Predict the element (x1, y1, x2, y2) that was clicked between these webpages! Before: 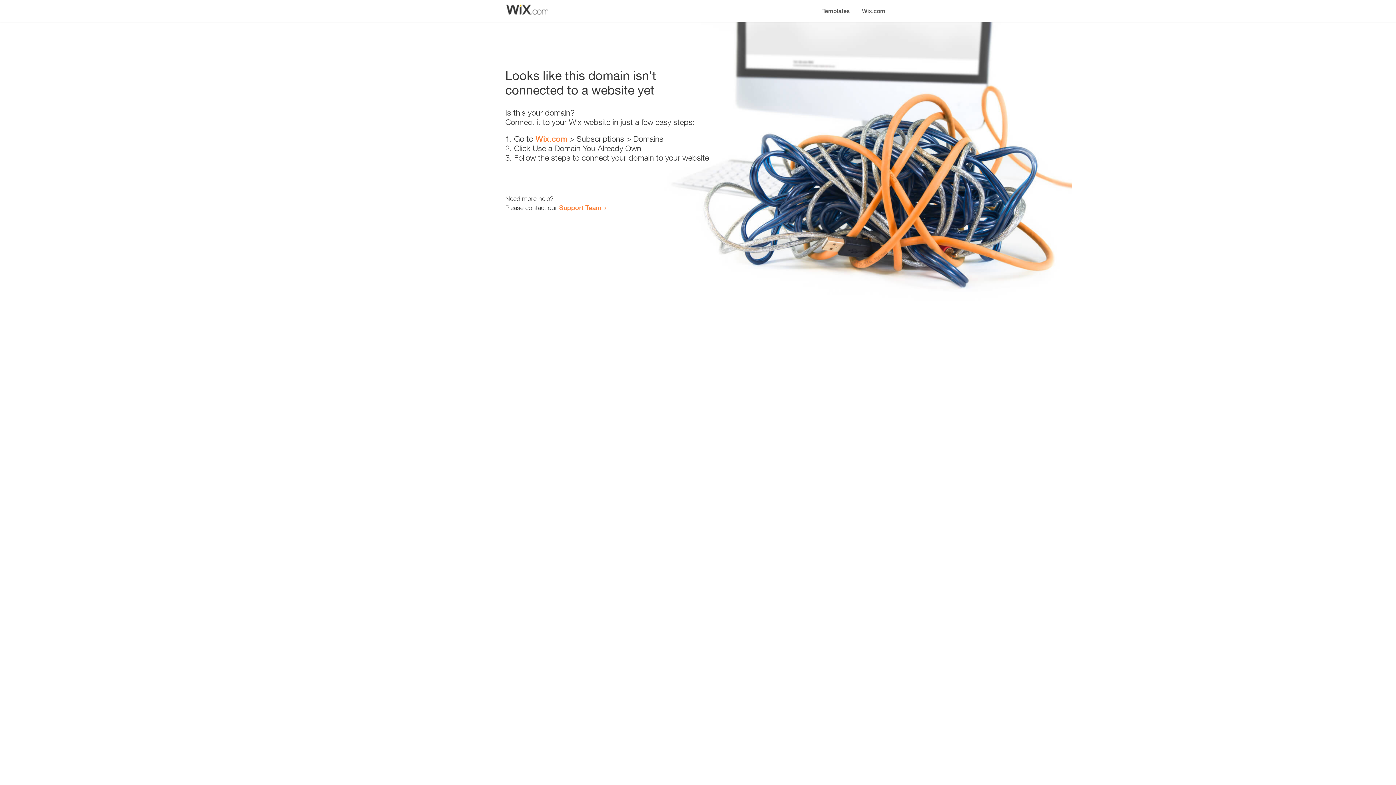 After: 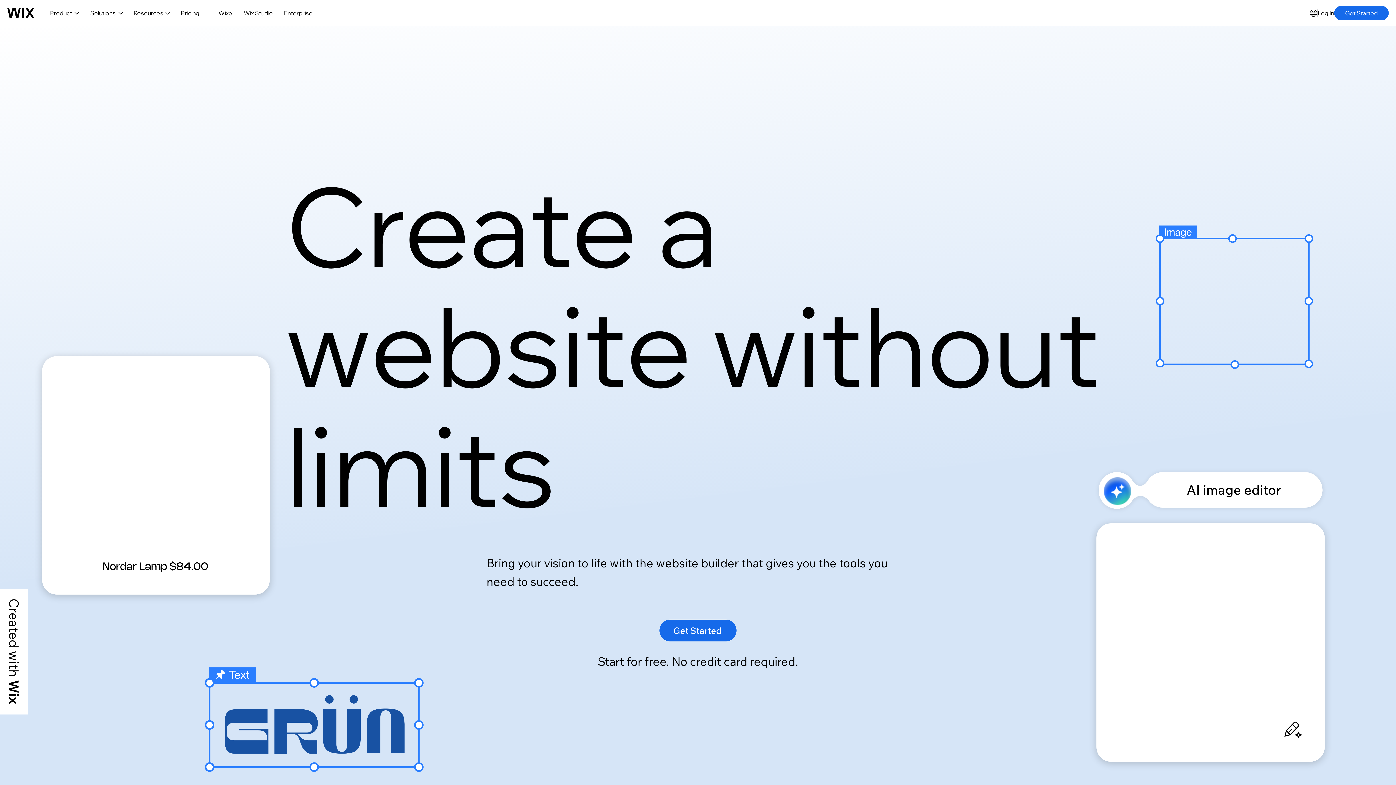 Action: bbox: (535, 134, 567, 143) label: Wix.com